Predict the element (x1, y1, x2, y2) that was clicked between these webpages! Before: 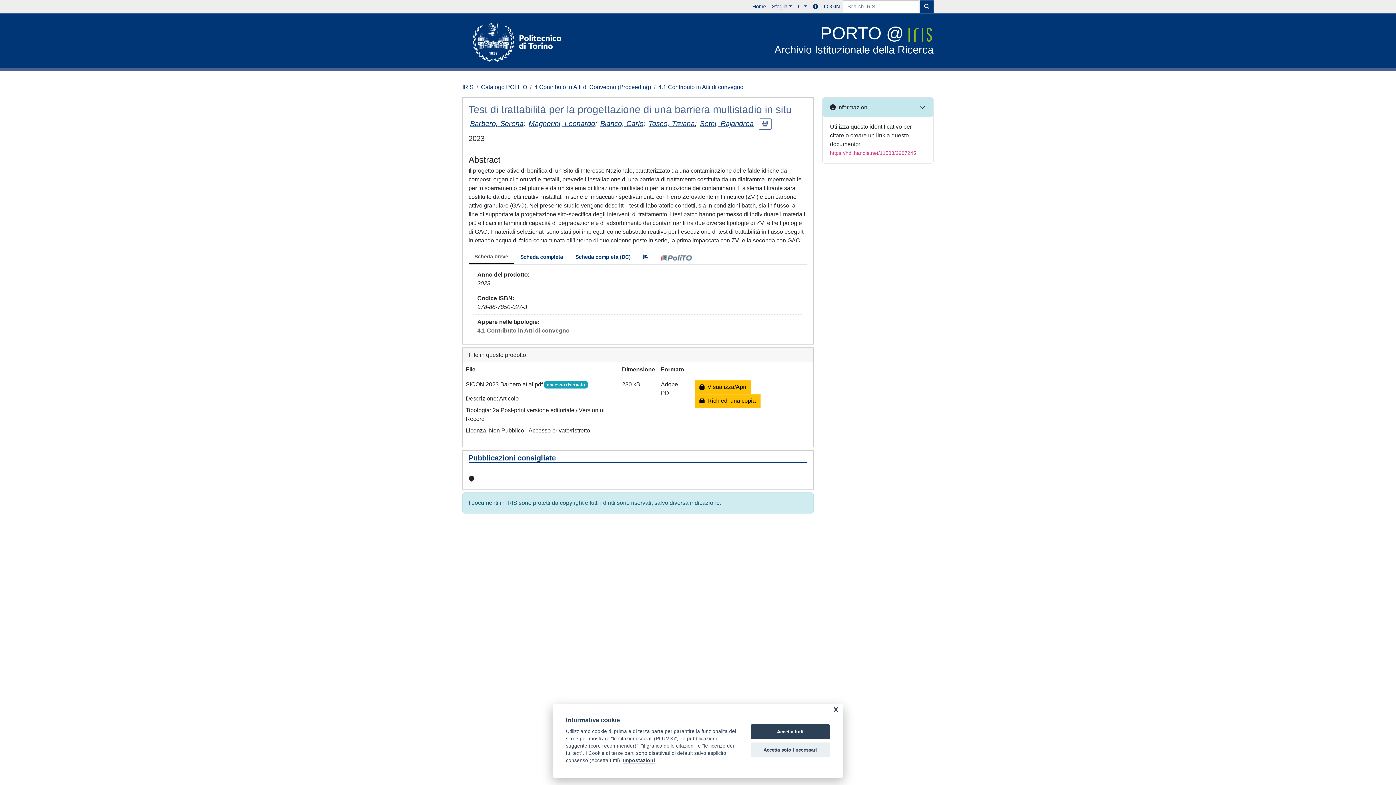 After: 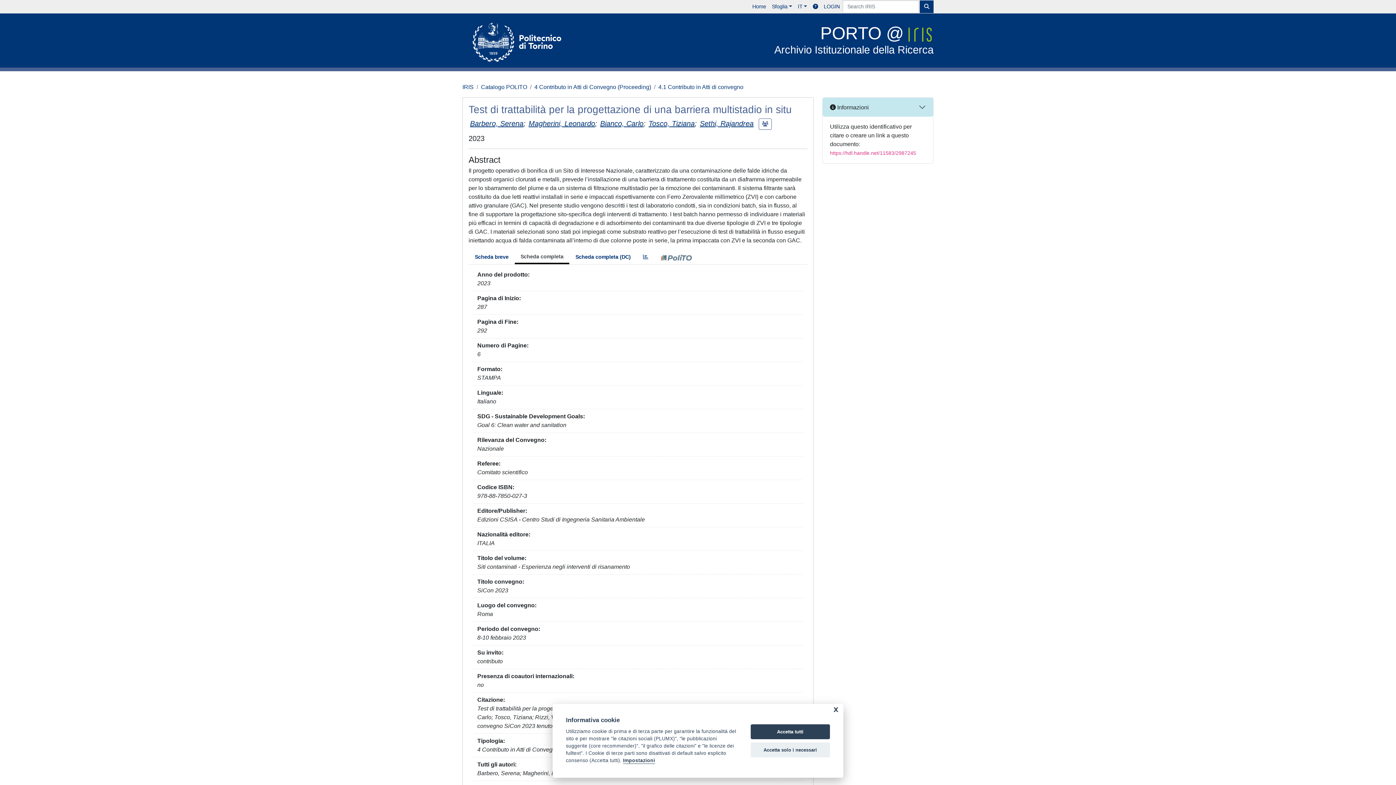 Action: label: Scheda completa bbox: (514, 250, 569, 263)